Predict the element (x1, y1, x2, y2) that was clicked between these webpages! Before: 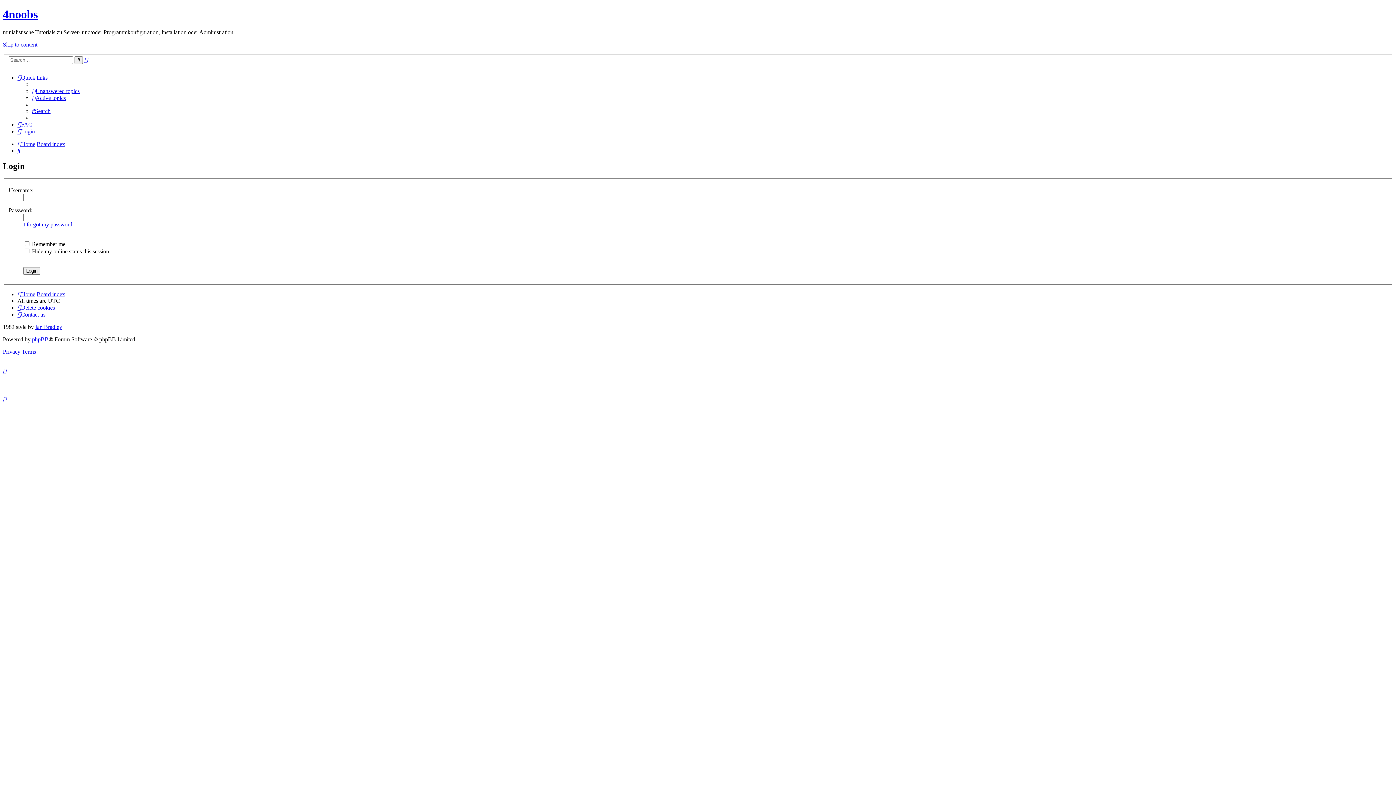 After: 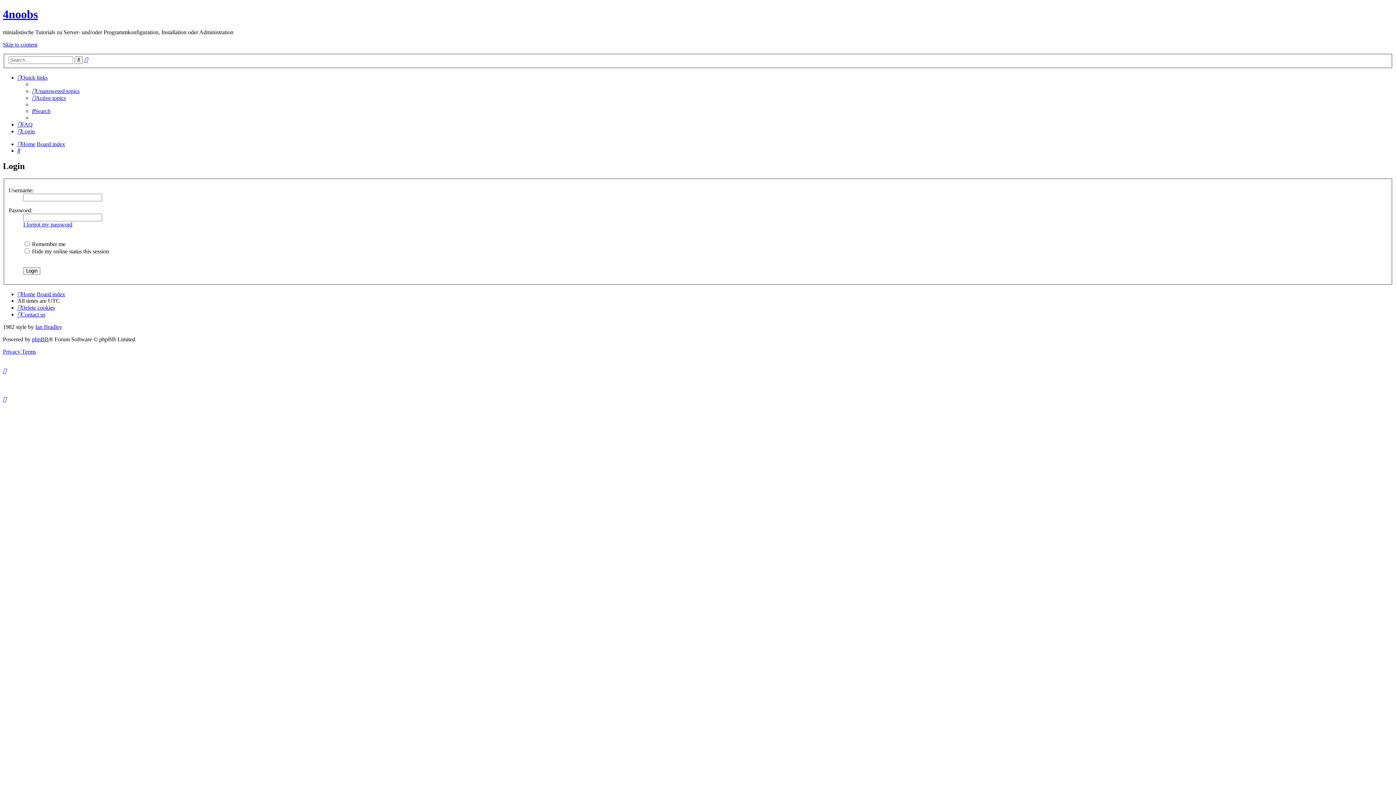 Action: bbox: (17, 74, 47, 80) label: Quick links